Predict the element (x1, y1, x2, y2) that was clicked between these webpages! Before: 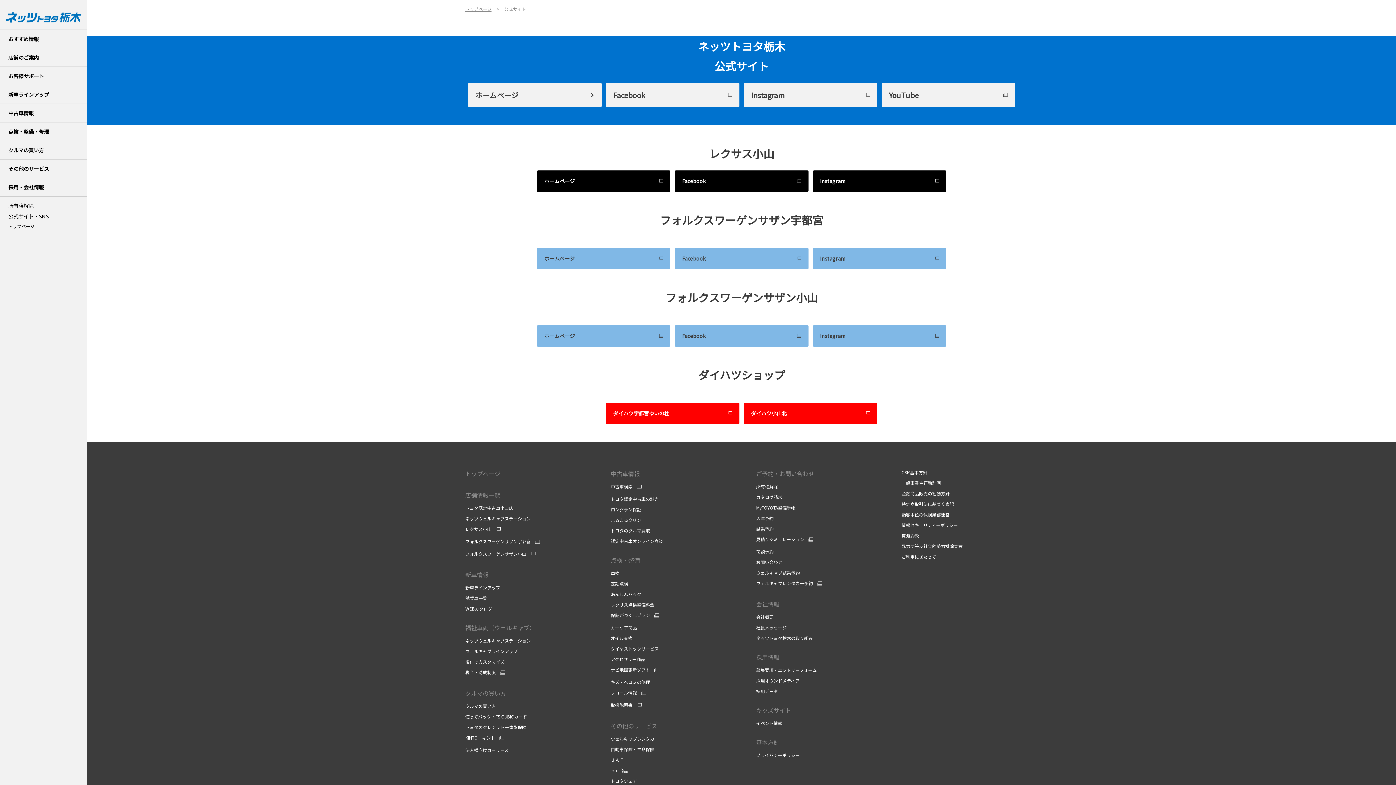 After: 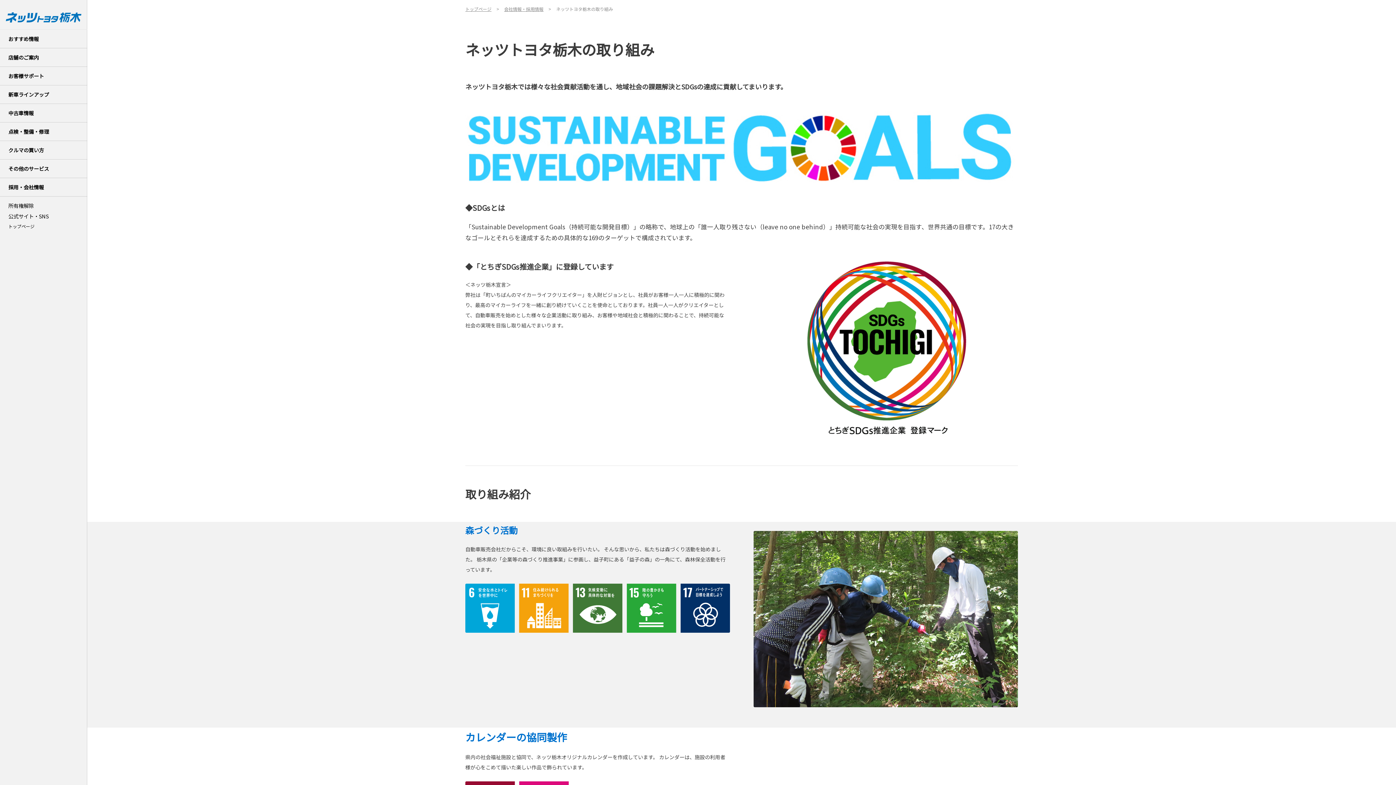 Action: bbox: (756, 635, 813, 643) label: ネッツトヨタ栃木の取り組み